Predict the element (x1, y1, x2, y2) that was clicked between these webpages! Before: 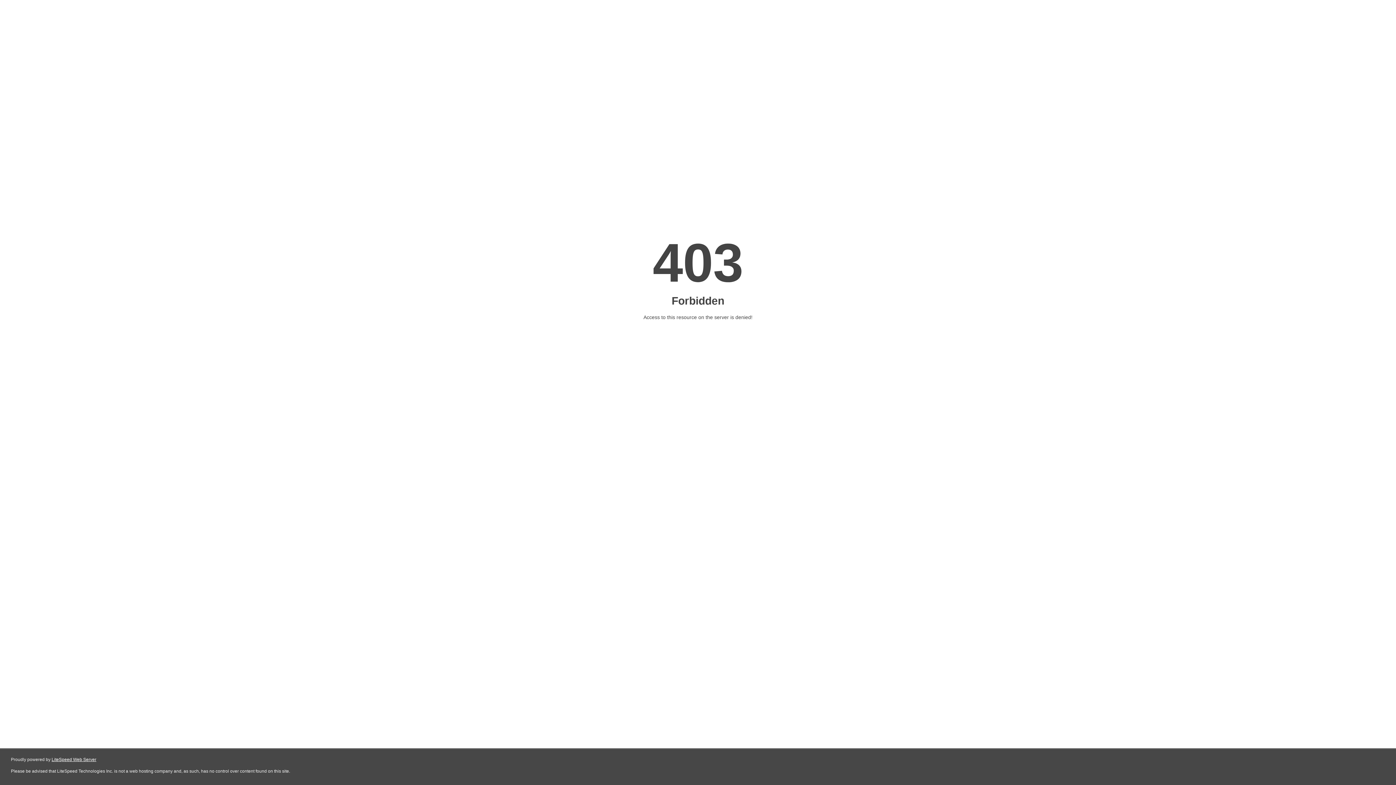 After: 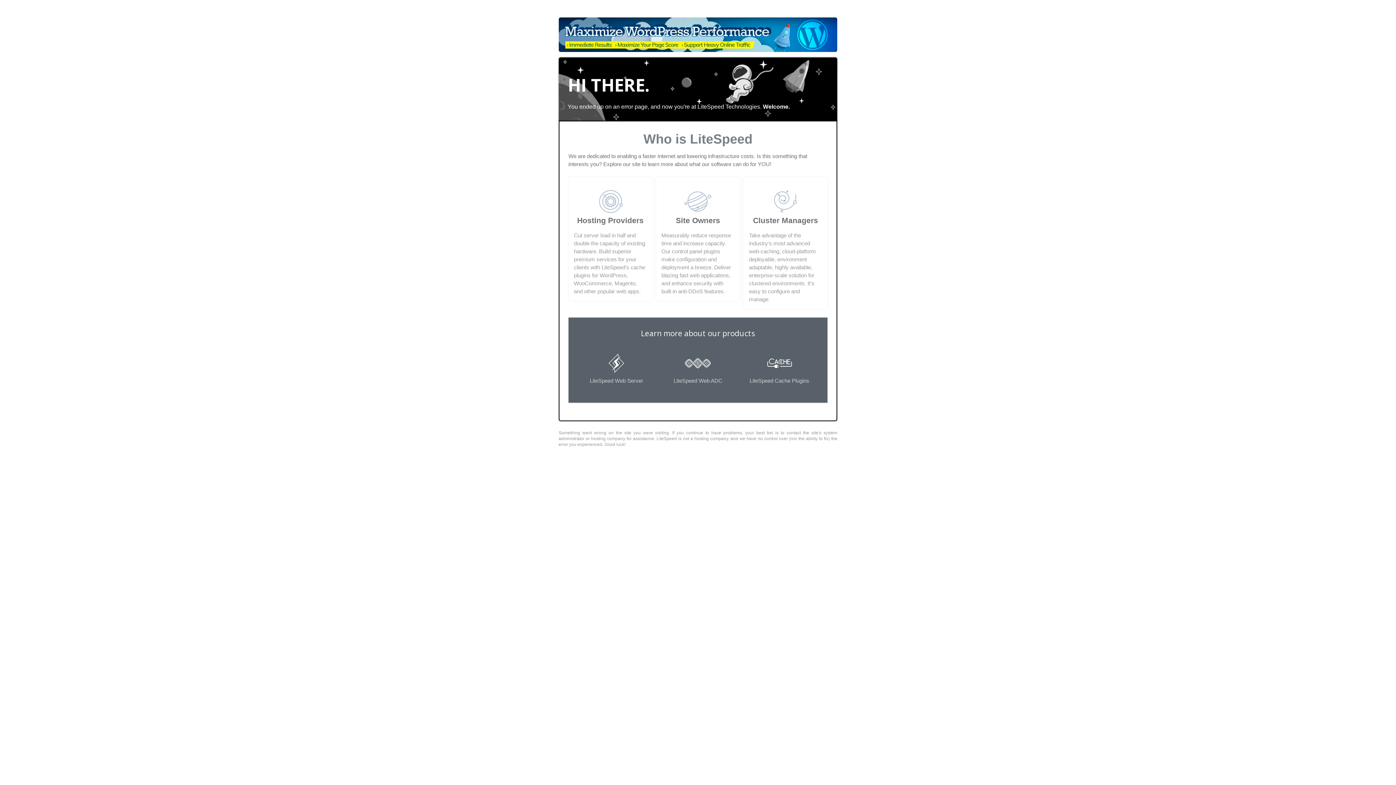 Action: bbox: (51, 757, 96, 762) label: LiteSpeed Web Server